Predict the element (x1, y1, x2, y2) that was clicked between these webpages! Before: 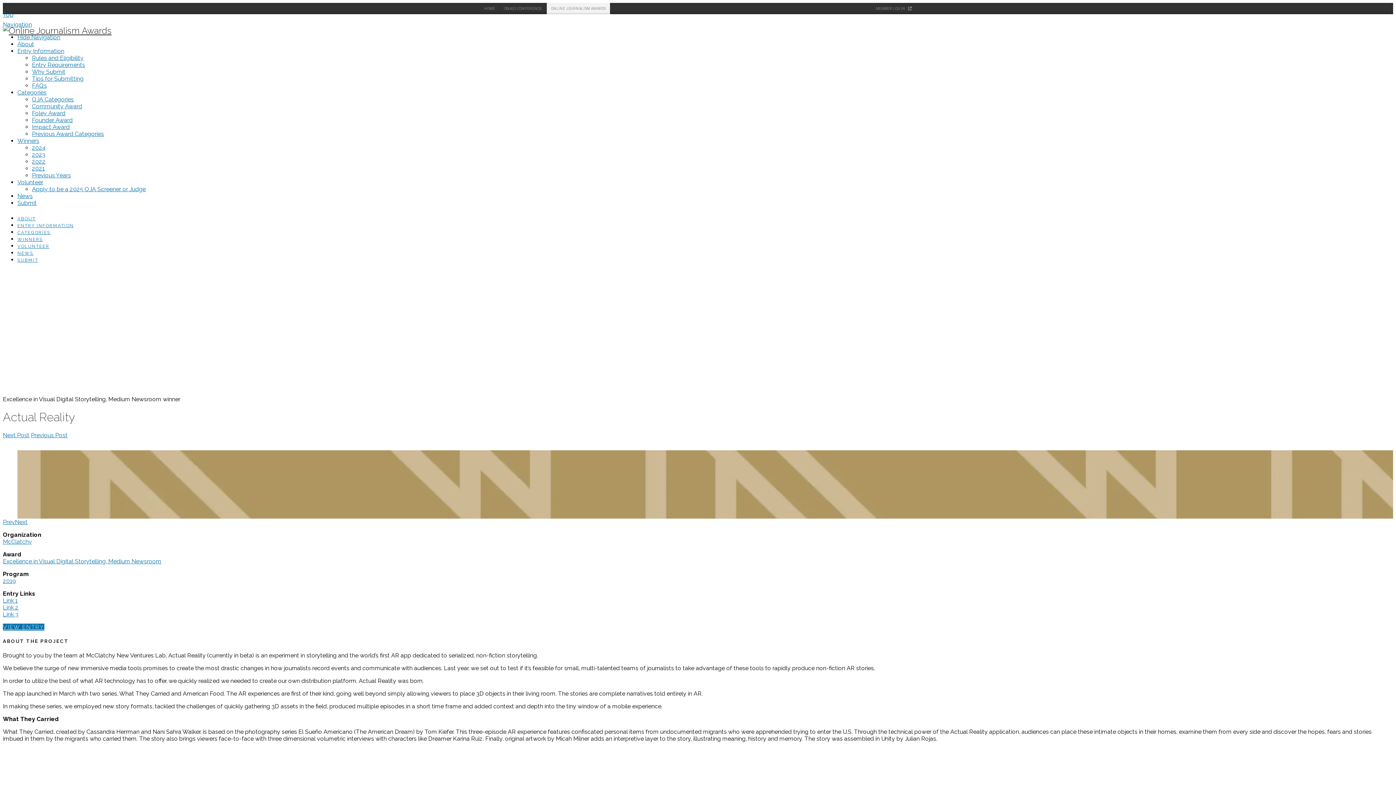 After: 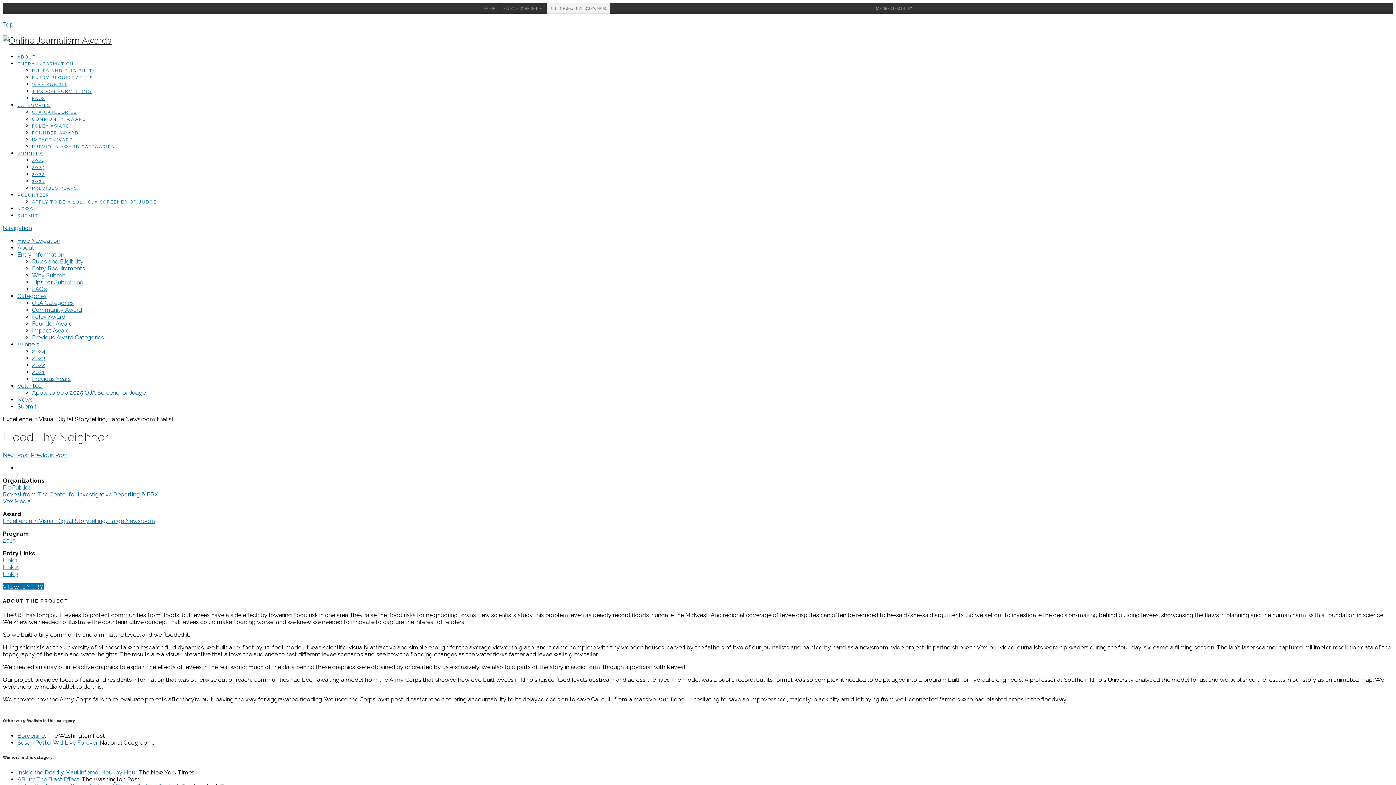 Action: bbox: (30, 431, 67, 438) label: Previous Post